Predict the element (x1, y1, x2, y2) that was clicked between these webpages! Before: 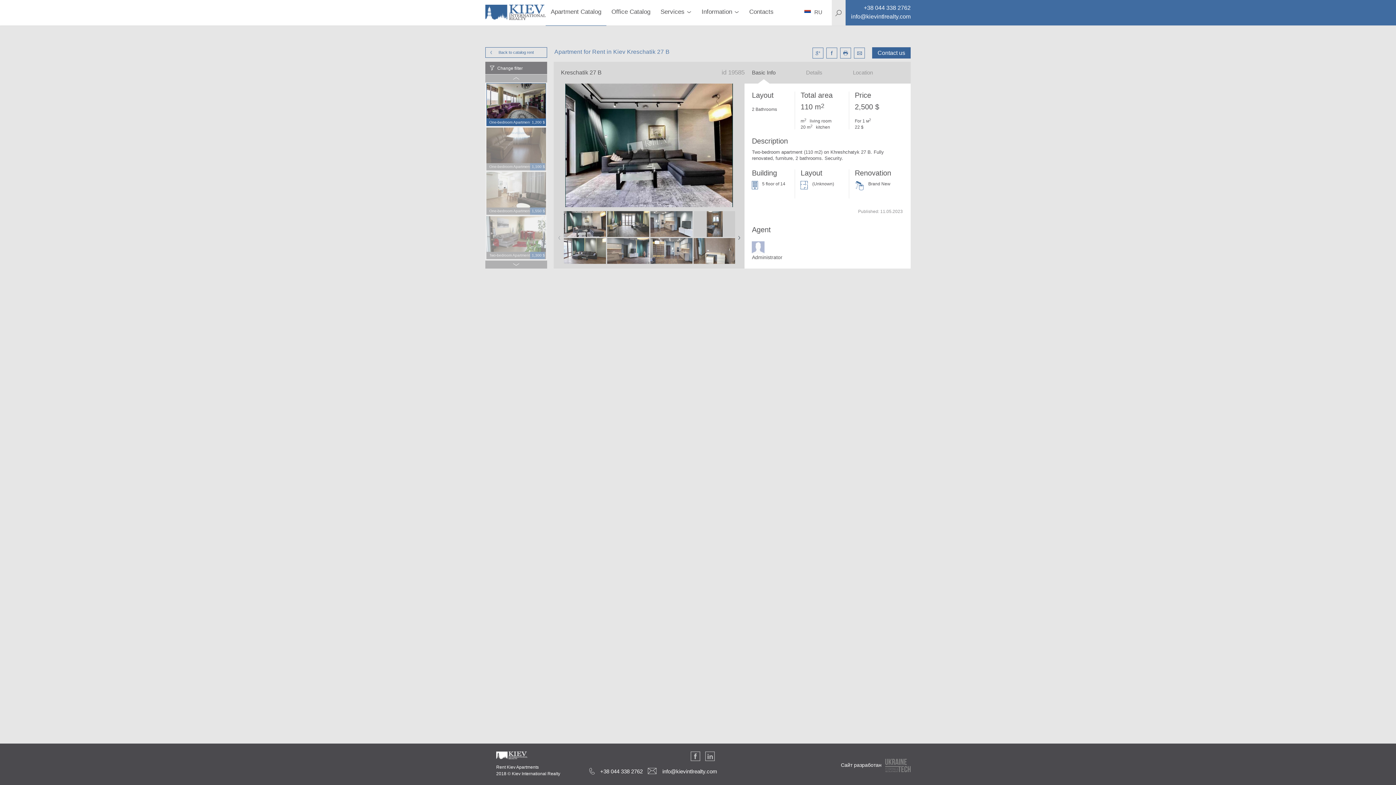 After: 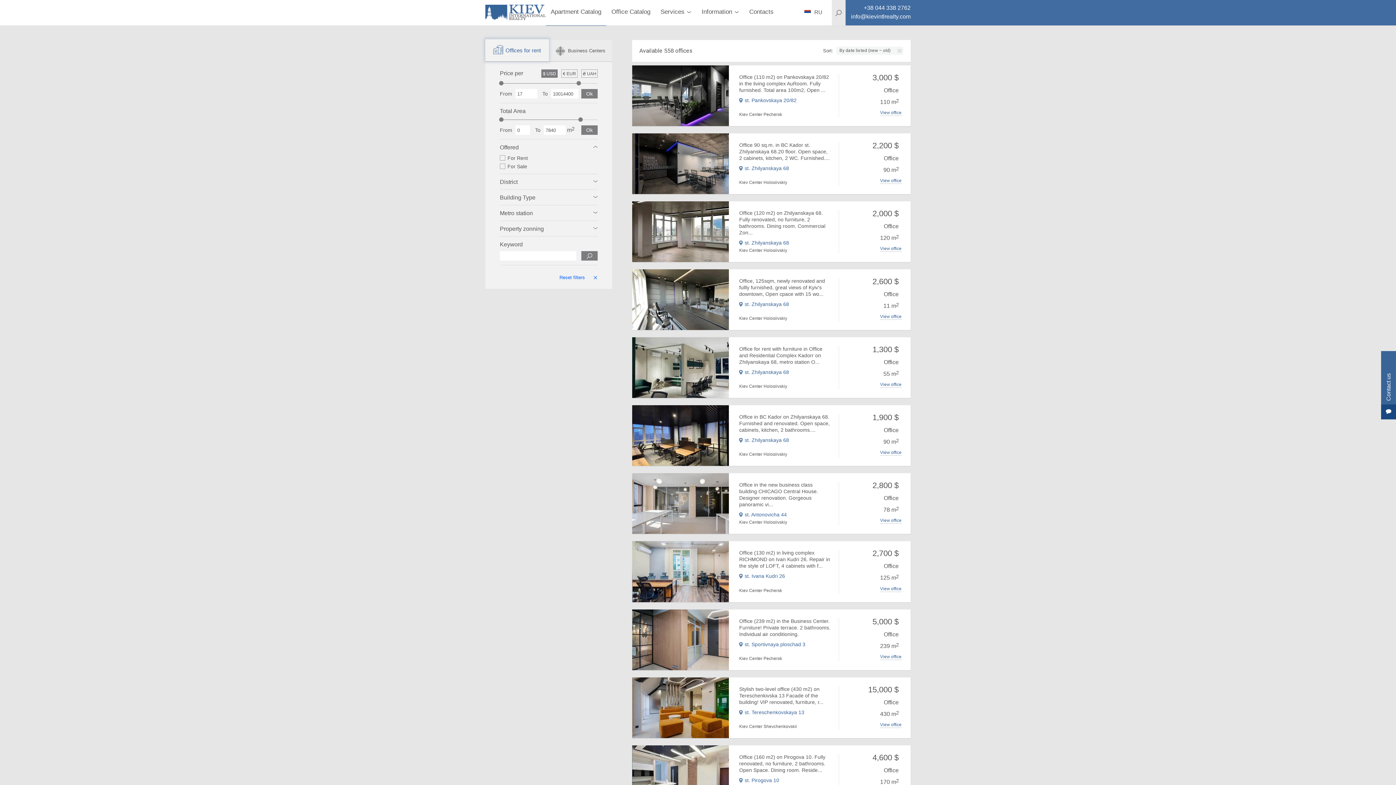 Action: bbox: (611, 8, 650, 15) label: Office Catalog